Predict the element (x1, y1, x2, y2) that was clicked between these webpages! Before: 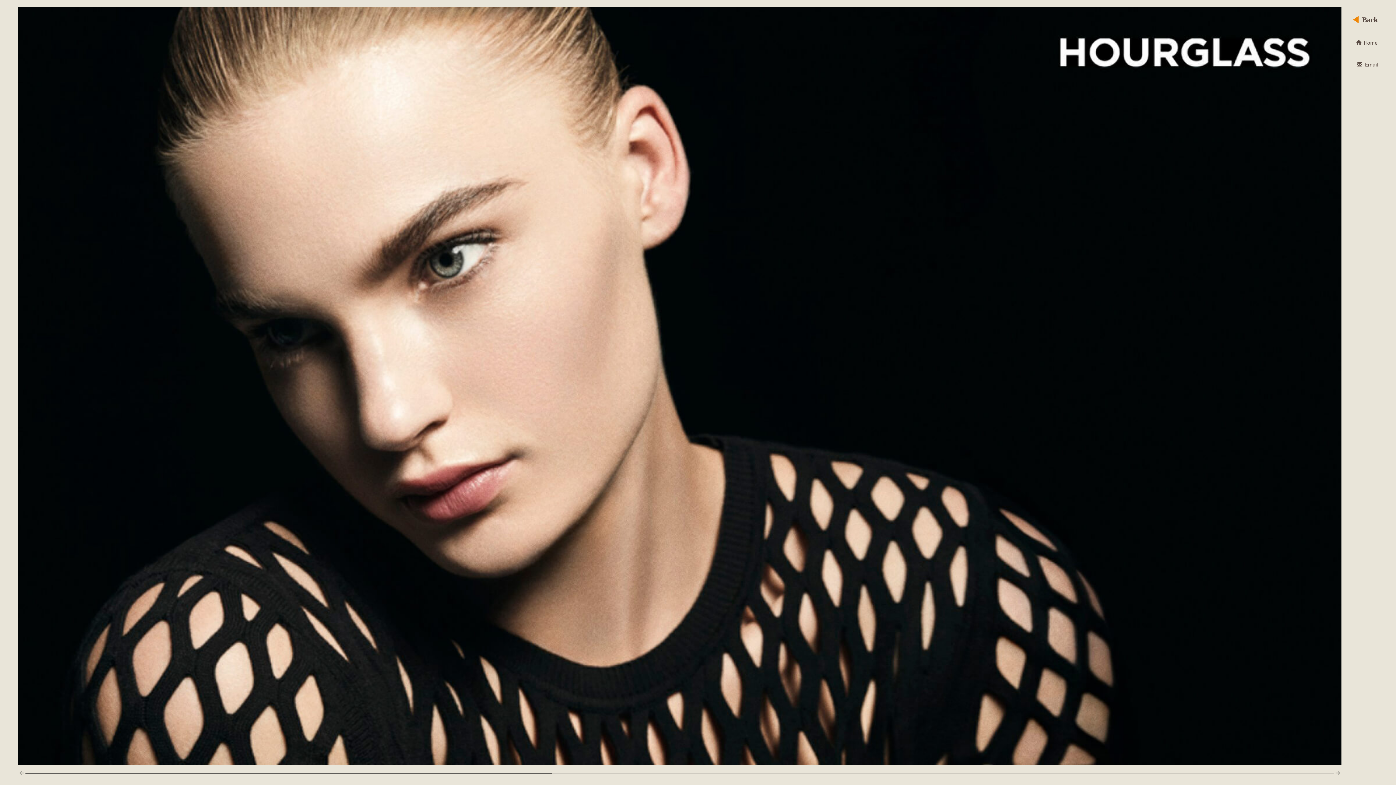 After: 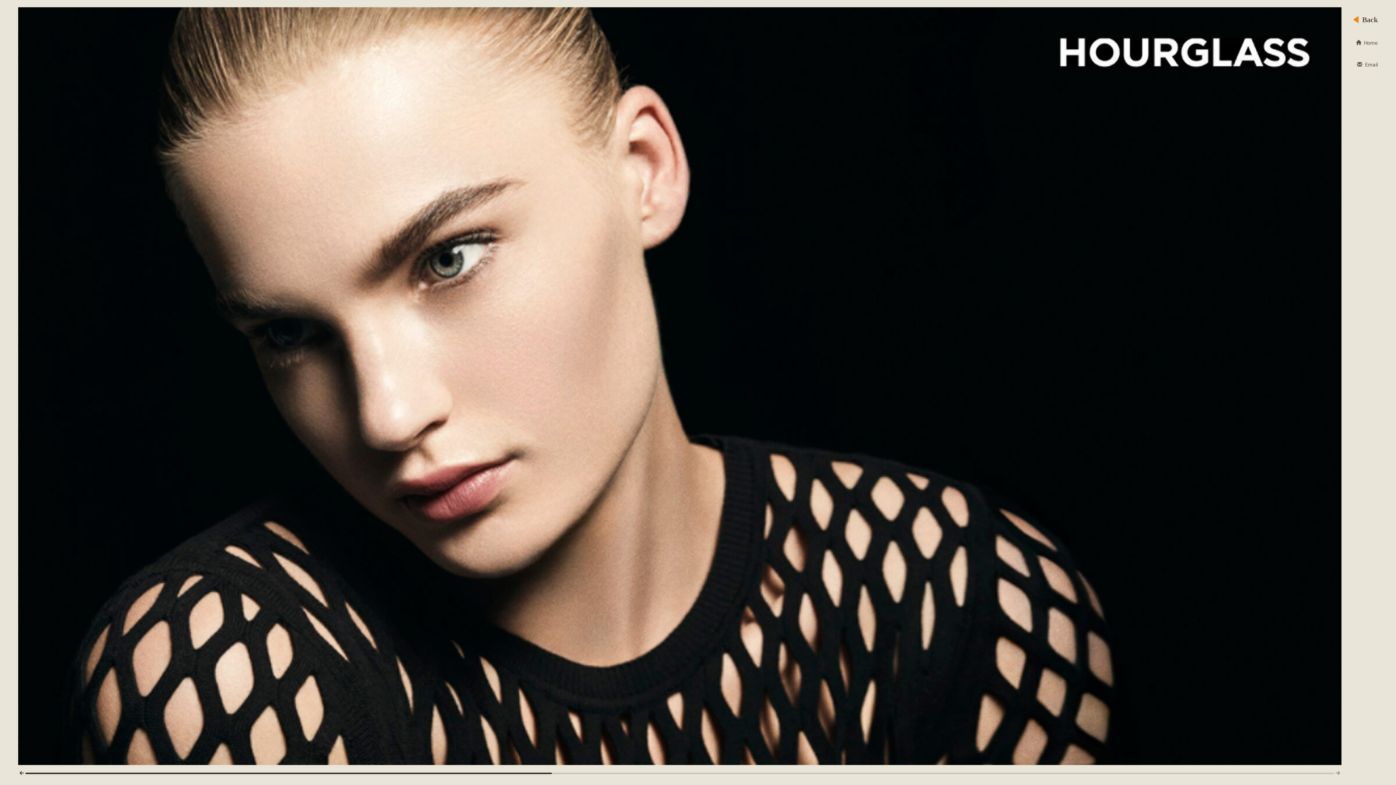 Action: bbox: (18, 770, 25, 776)